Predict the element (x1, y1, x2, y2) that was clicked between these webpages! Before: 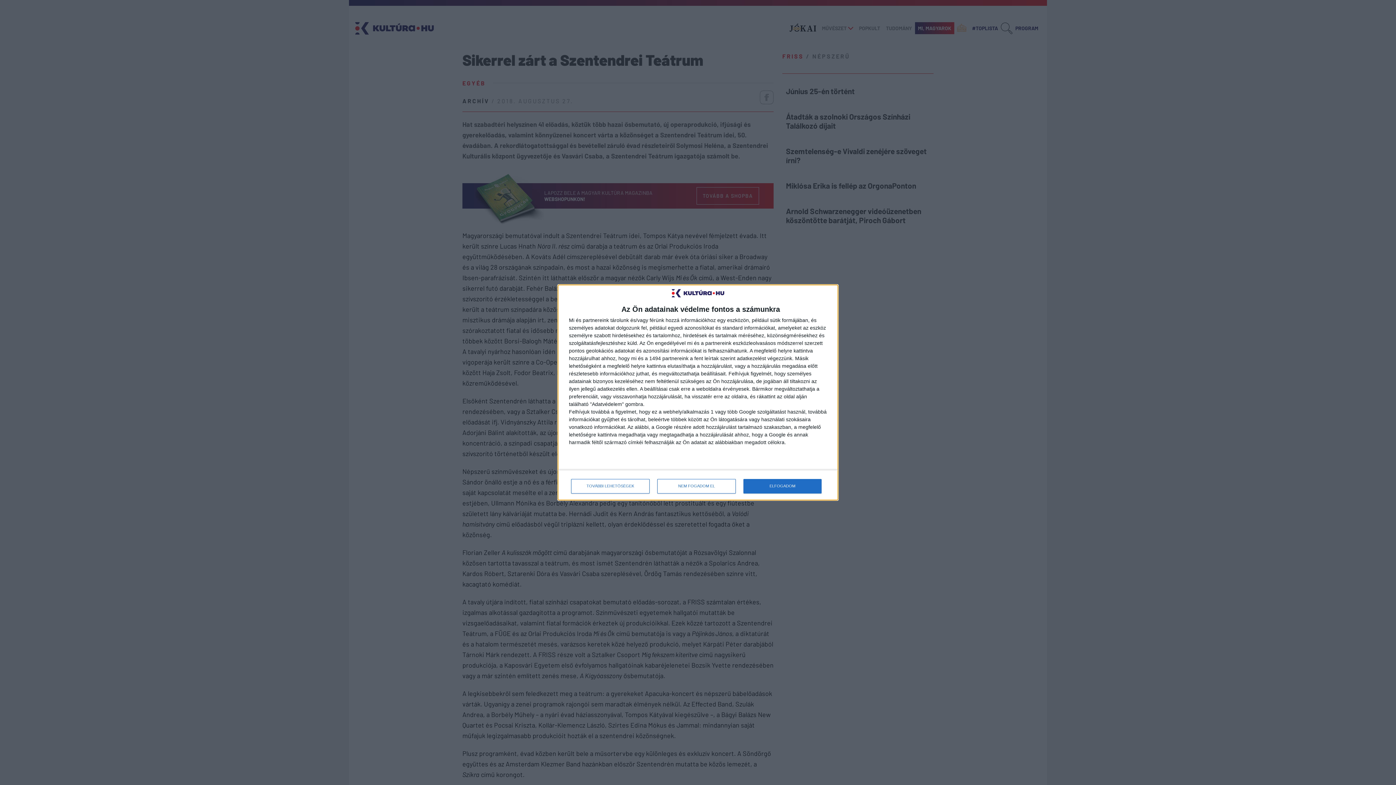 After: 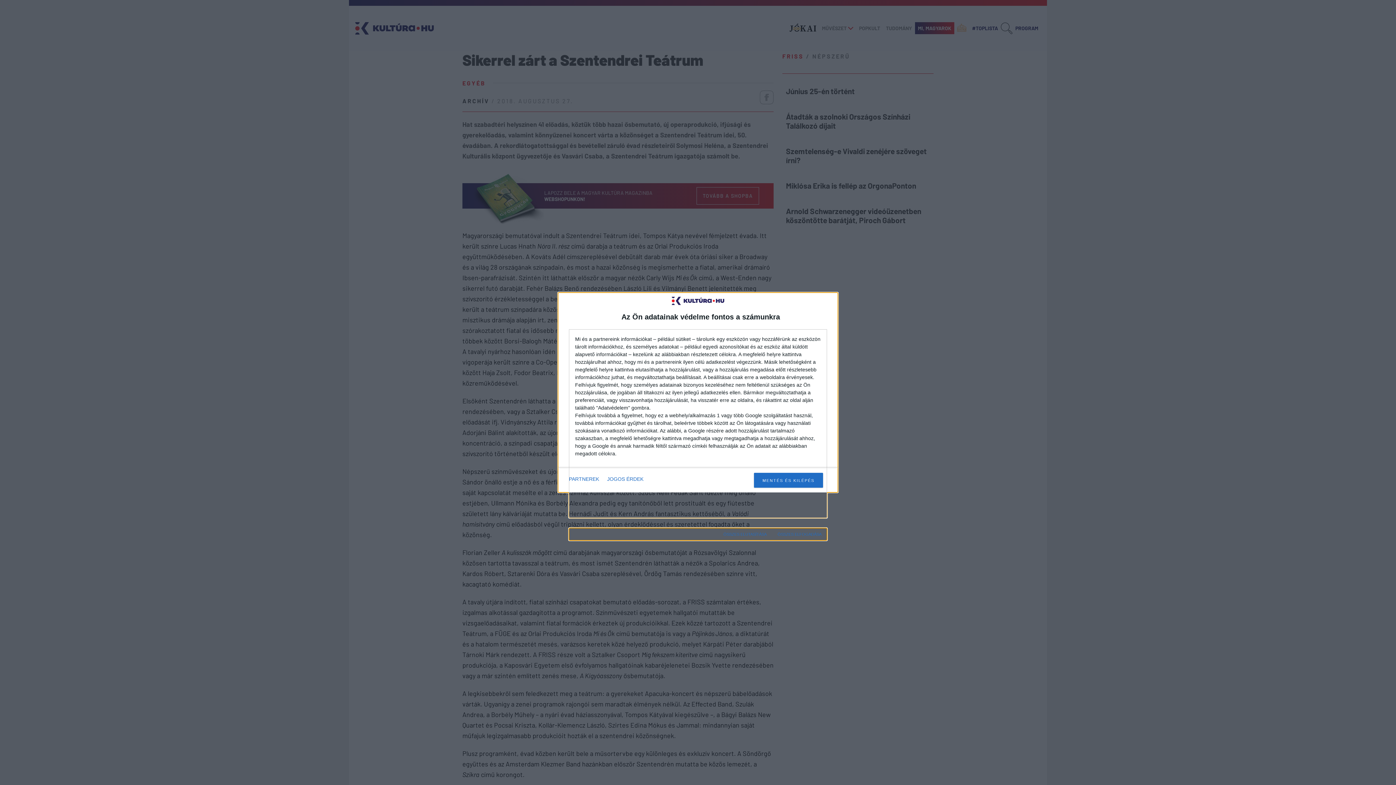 Action: label: TOVÁBBI LEHETŐSÉGEK bbox: (571, 479, 649, 493)